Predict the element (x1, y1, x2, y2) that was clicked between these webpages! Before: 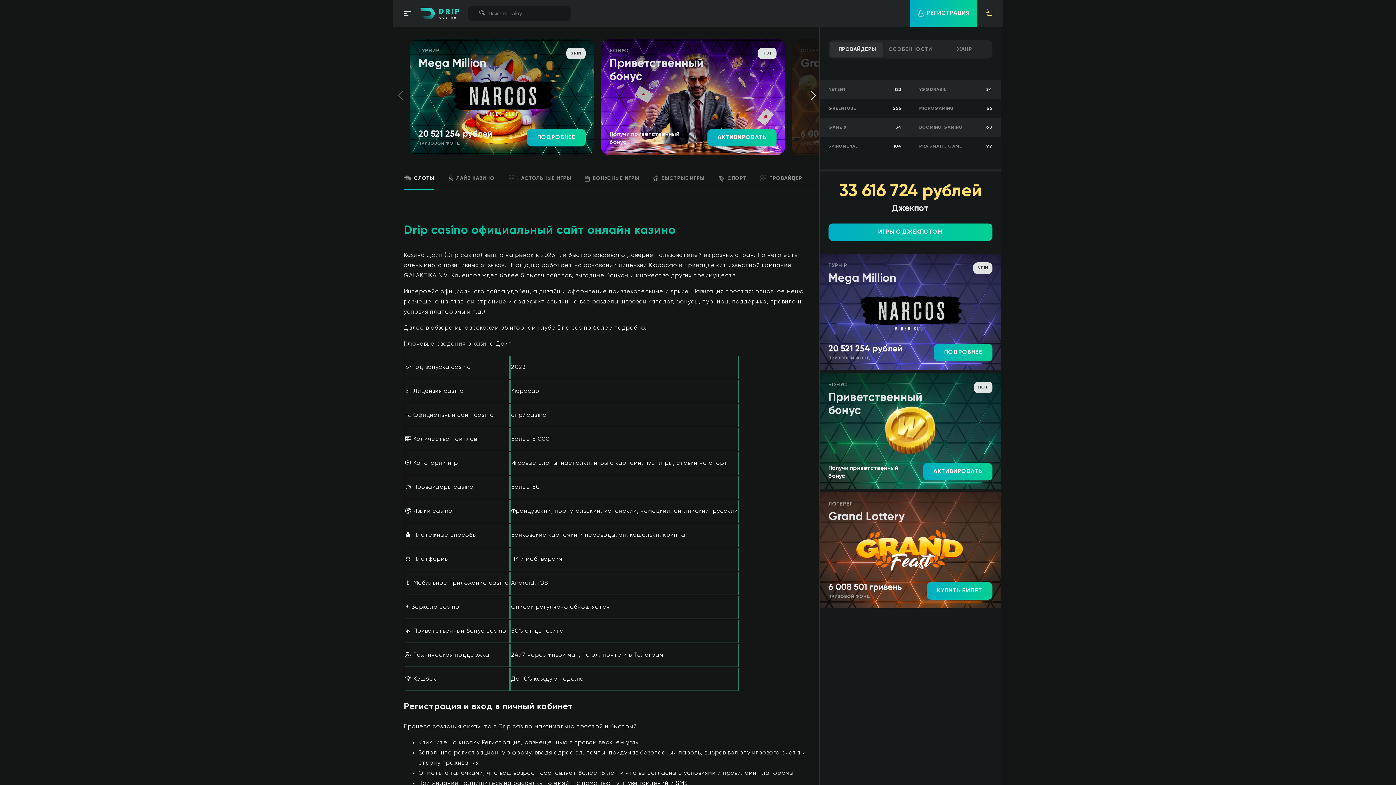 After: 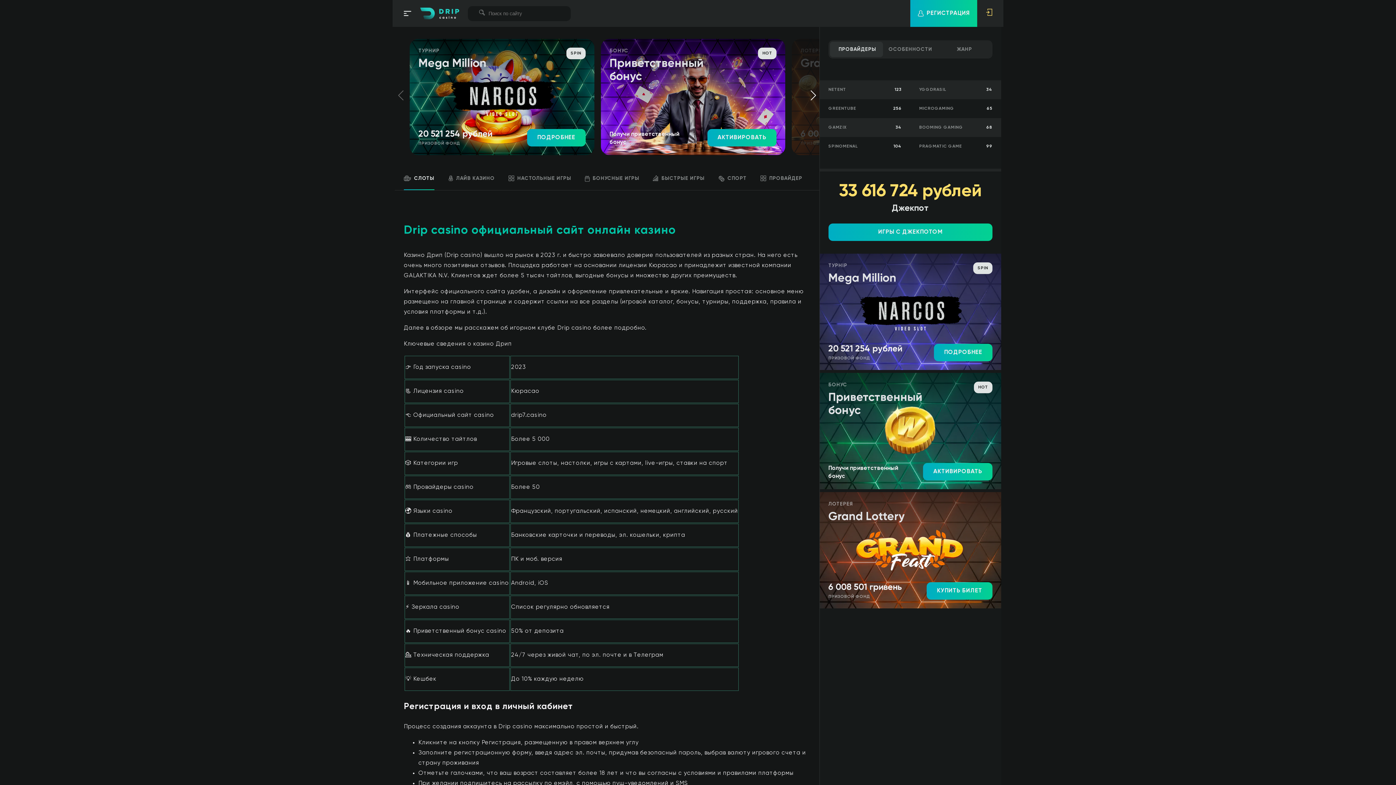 Action: label: BOOMING GAMING
68 bbox: (910, 118, 1001, 137)